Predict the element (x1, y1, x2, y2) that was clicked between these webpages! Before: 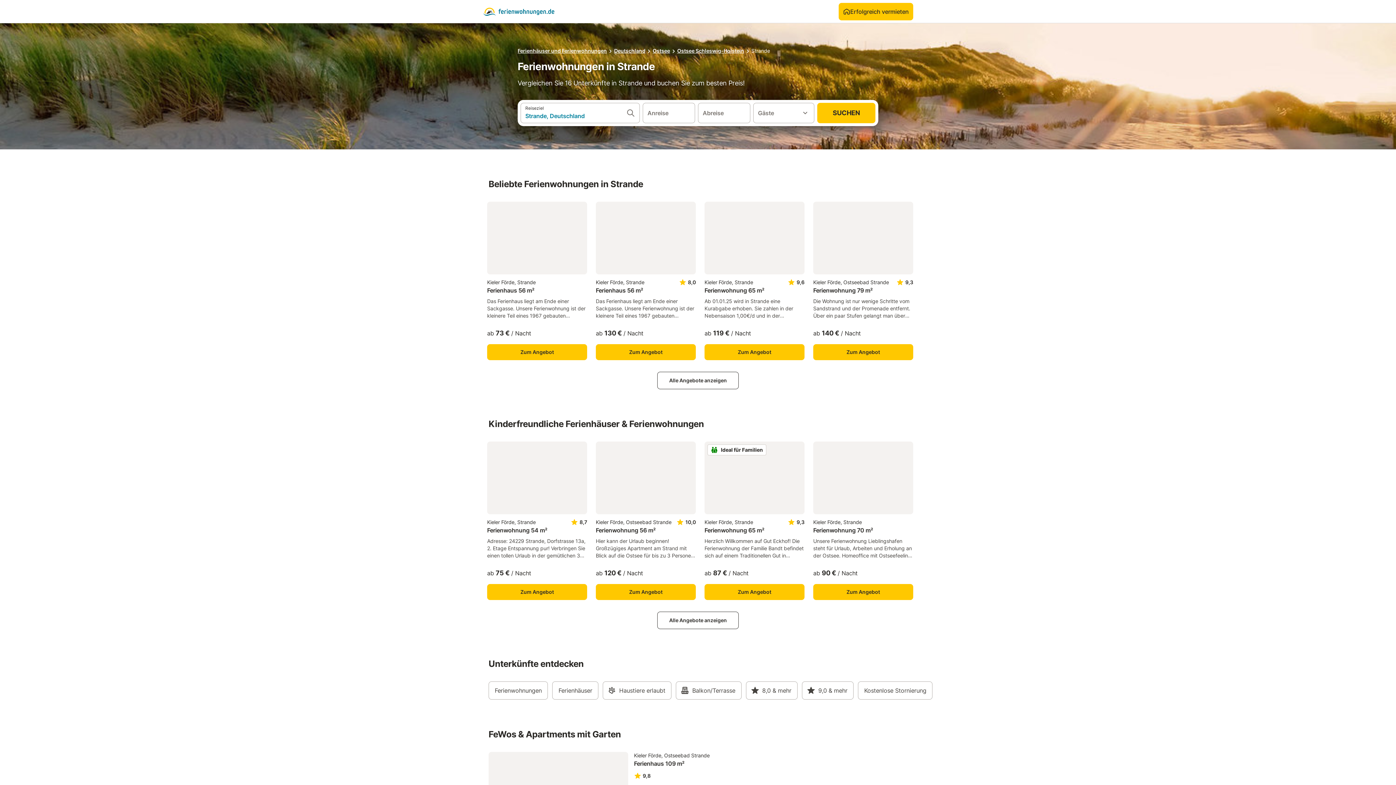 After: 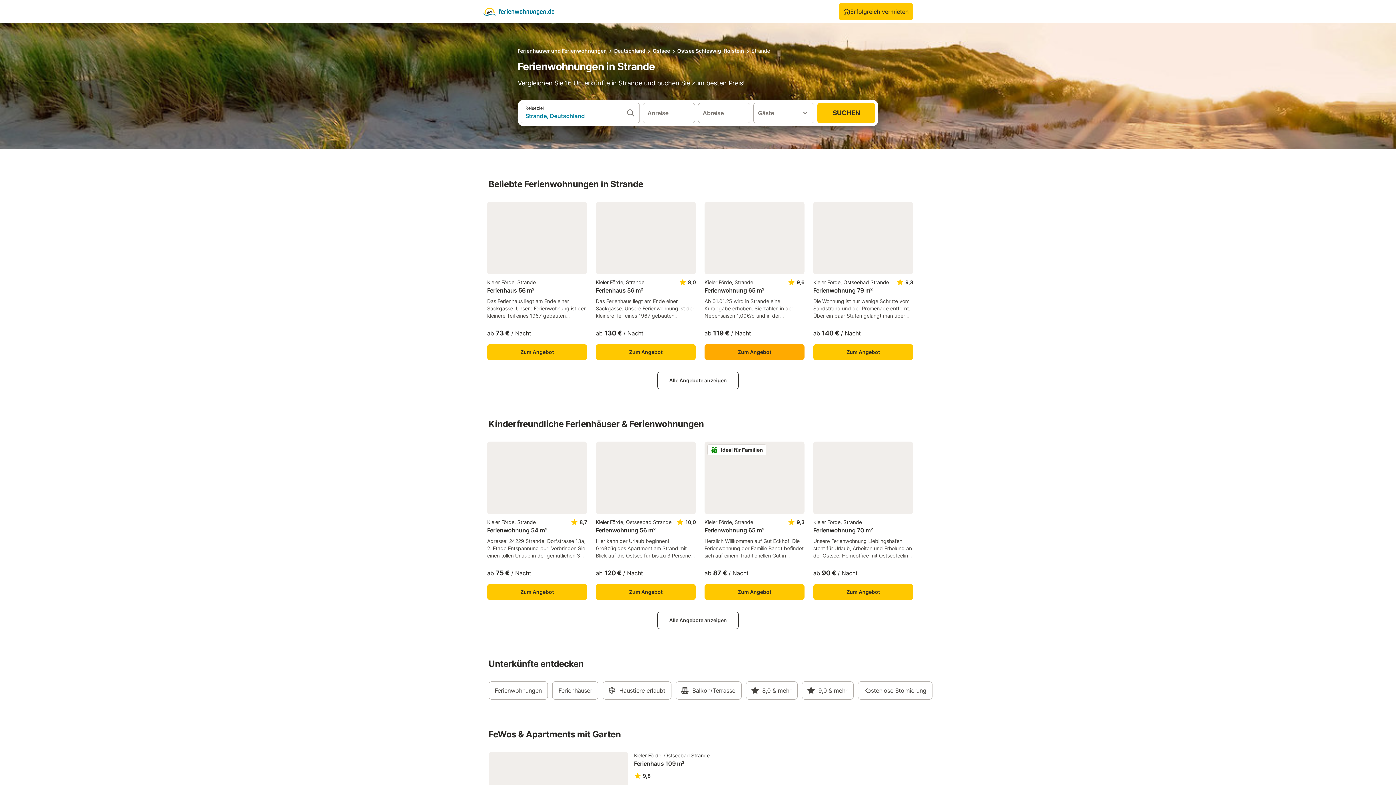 Action: label: Kieler Förde, Strande
Ferienwohnung 65 m²
9,6
Ab 01.01.25 wird in Strande eine Kurabgabe erhoben. Sie zahlen in der Nebensaison 1,00€/d und in der Hauptsaison 1,50€/d. Kinder und Jugendliche unter 14 Jahren sind abgabefrei. Herzlich Willkommen auf Gut Eckhof! Die Ferienwohnung der Familie Bandt befindet sich auf einem Traditionellen Gut in Strande. Die Kieler Innenstadt erreichen Sie mit einer Busverbindung in unmittelbarer Nähe. Die geräumige Wohnung befindet sich in kurzer Entfernung zum Strand, dem Olympiazentrum Schilksee sowie Einkaufsmöglichkeiten. Die Ferienwohnung befindet sich im ersten Stock eines Einfamilienhauses, verfügt über einen Wohn- und Schlafraum mit einem großen Doppelbett-Schlafsofa sowie einem Schlafraum mit einem Doppelbett. Der Wohnraum ist mit einem Fernsehgerät und Sky, sowie einer Stereoanlage ausgestattet. Ihnen wird eine komplett mit Geschirr und Kochutensilien ausgestattete Küche geboten. An diese schließt ein modernes Duschbad mit separatem WC an. Beim Blick aus den Fenstern der Wohnung wird Ihnen echte schleswig-holsteinische Natur geboten. Weite Felder und Wiesen umrahmen das Gut. Im Garten gibt es Sitzplätze im Freien und Grillmöglichkeiten. Ein PKW- Stellplatz und zwei Fahrradstellplätze sind außerdem verhanden. Herzlich Willkommen auf Gut Eckhof! Die Ferienwohnung der Familie Bandt befindet sich auf einem Traditionellen Gut in Strande. Direkt vor der Tür befindet sich eine Busverbindung,
ab 119 € / Nacht
Zum Angebot bbox: (704, 201, 804, 360)